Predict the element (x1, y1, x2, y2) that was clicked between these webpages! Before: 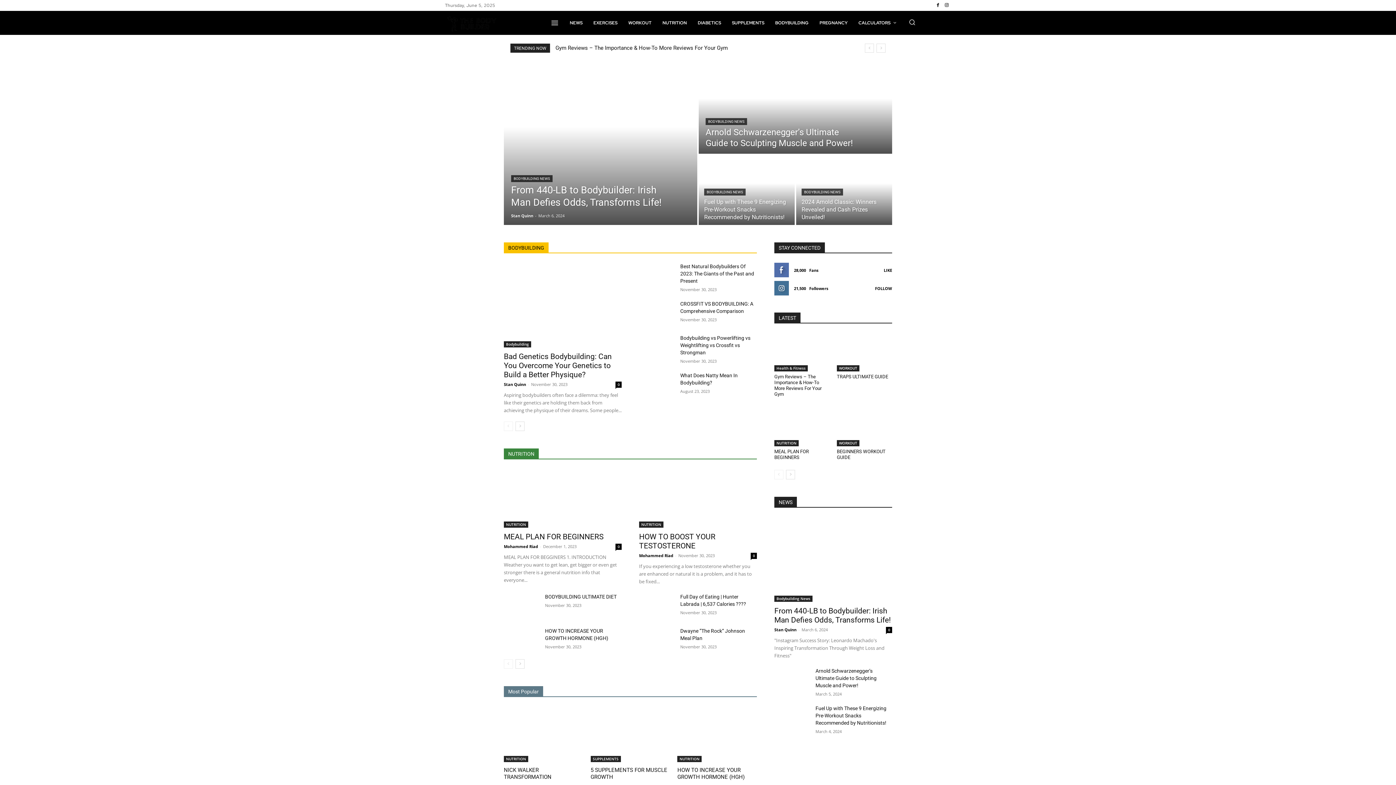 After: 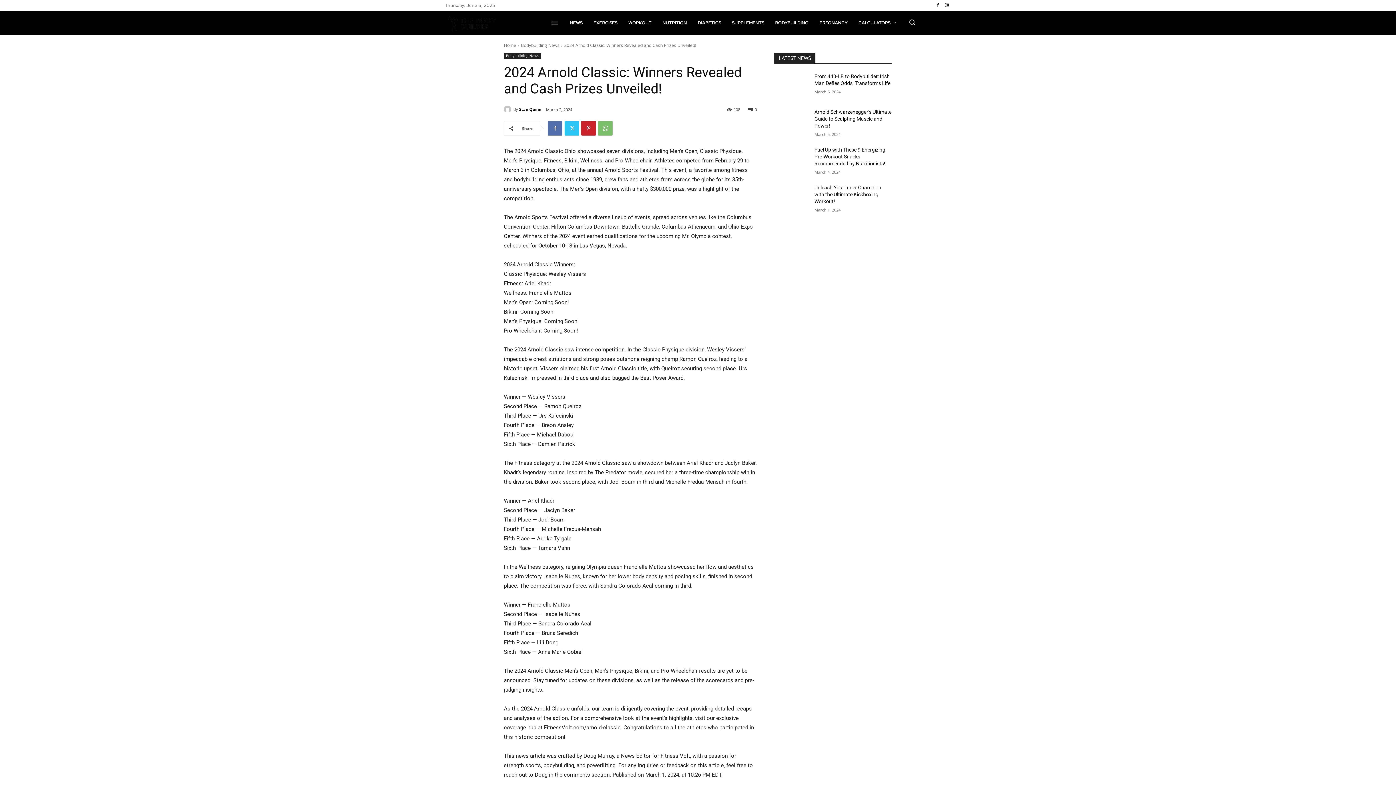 Action: bbox: (796, 155, 892, 225)